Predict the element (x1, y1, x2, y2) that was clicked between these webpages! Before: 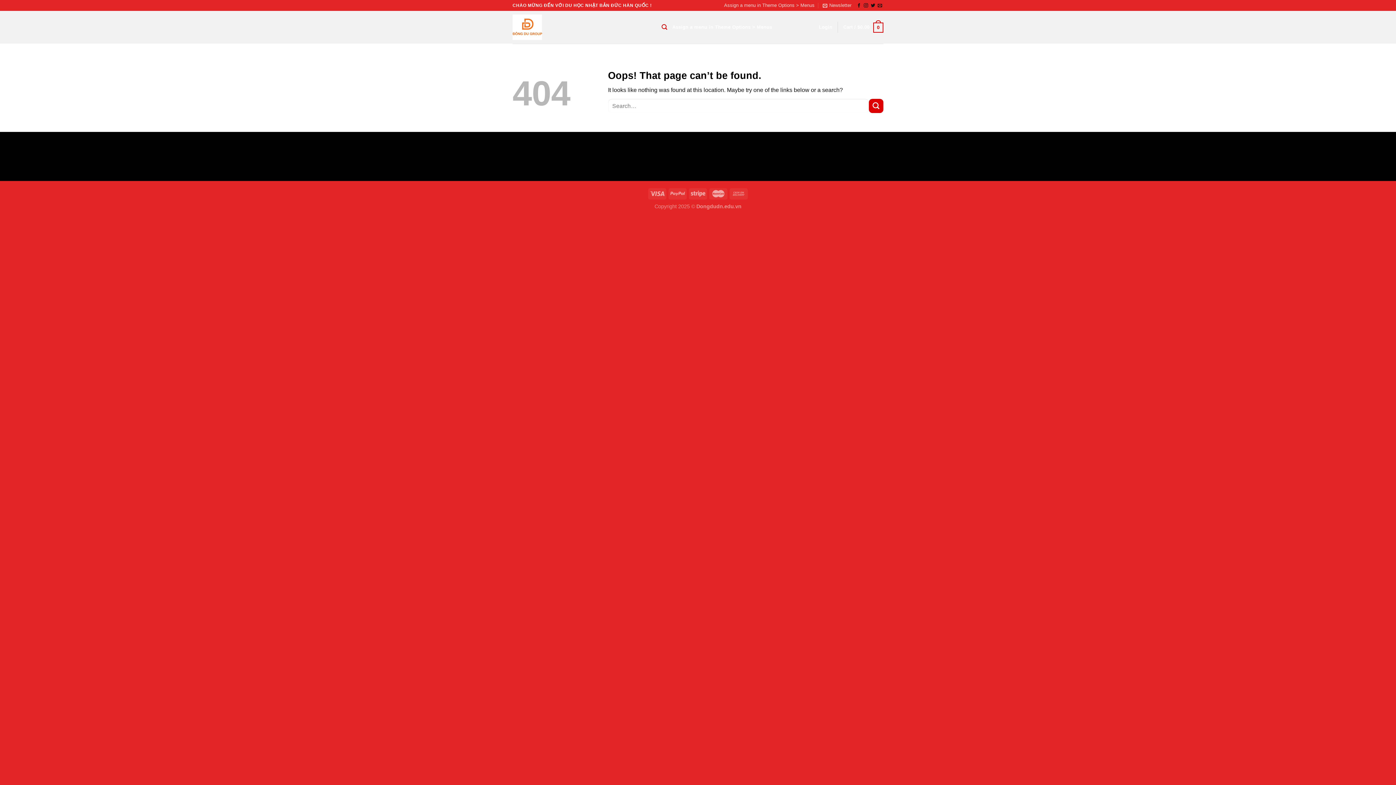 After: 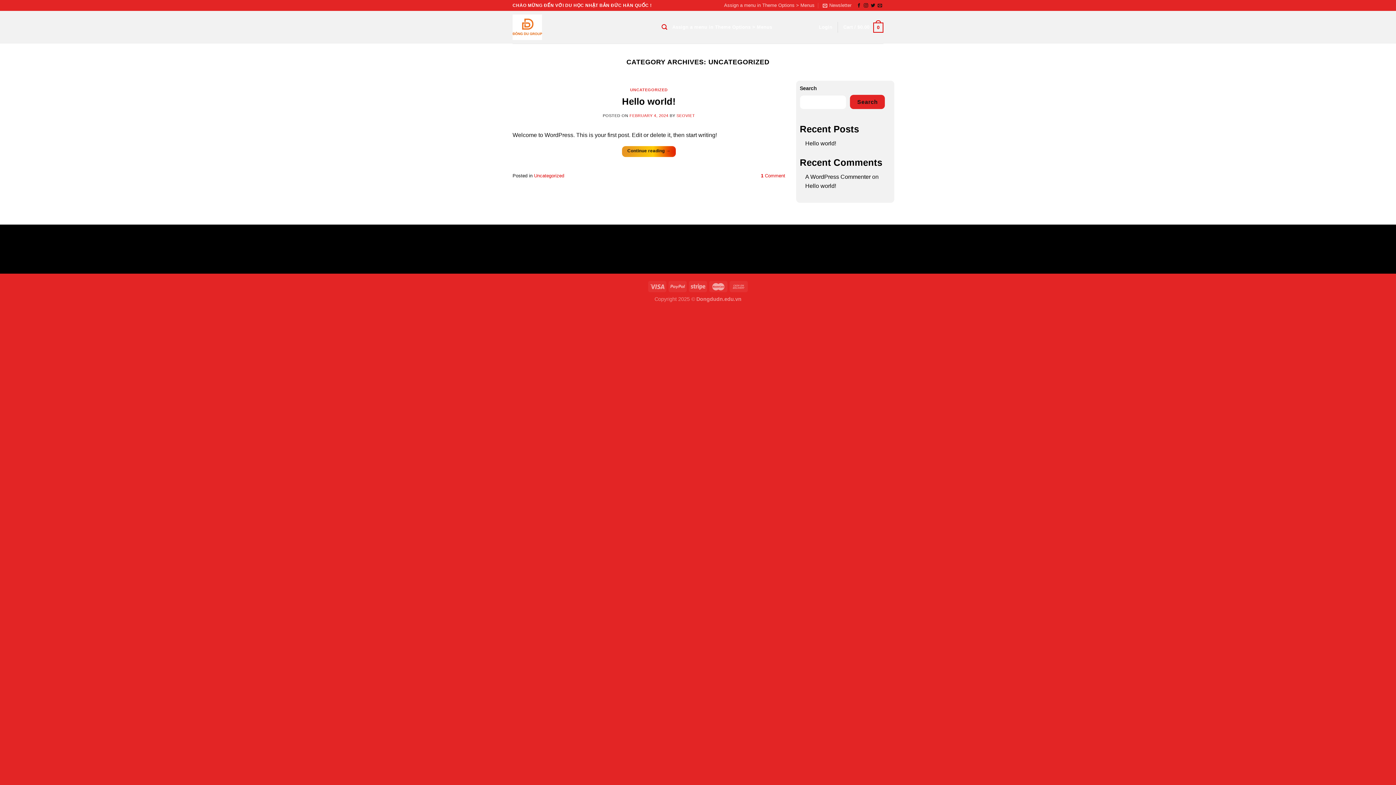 Action: bbox: (613, 164, 651, 170) label: Uncategorized